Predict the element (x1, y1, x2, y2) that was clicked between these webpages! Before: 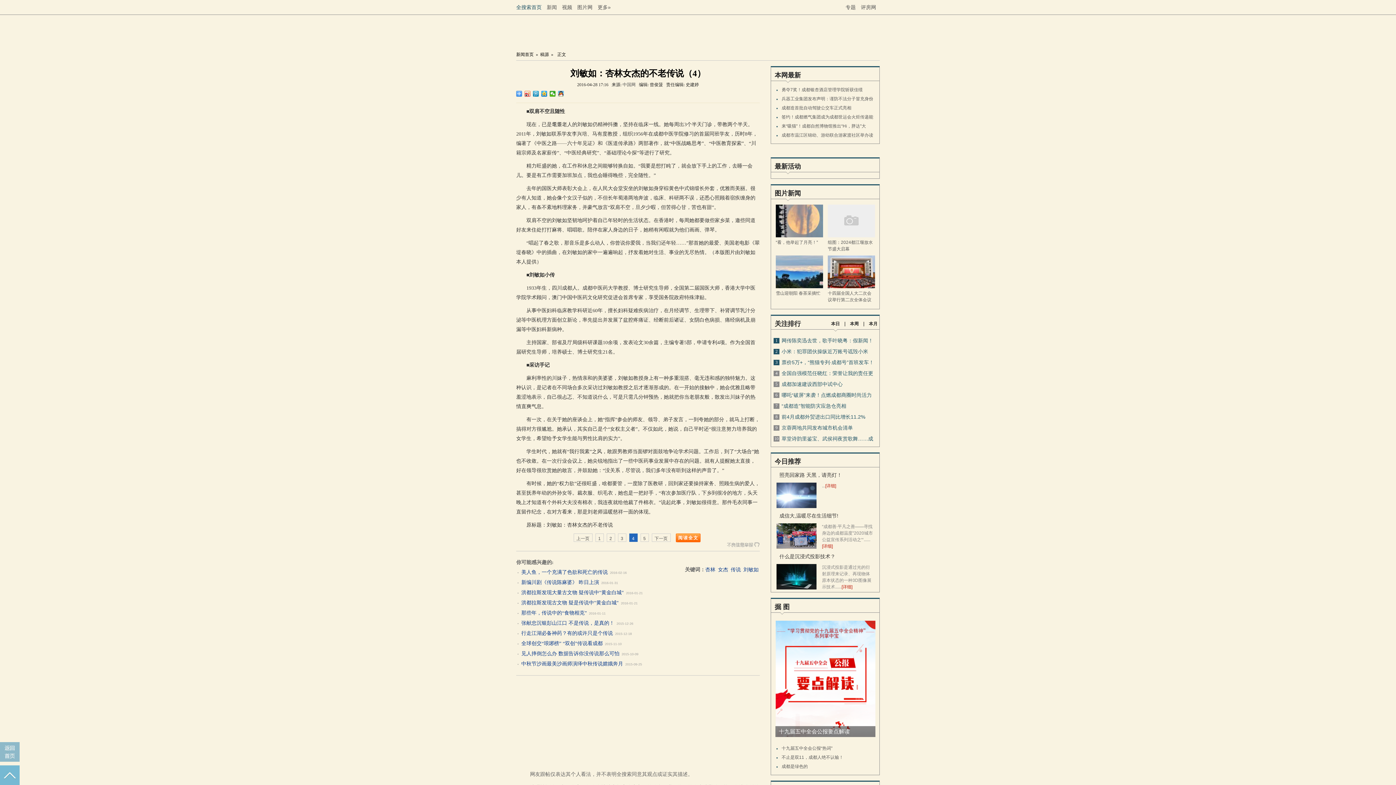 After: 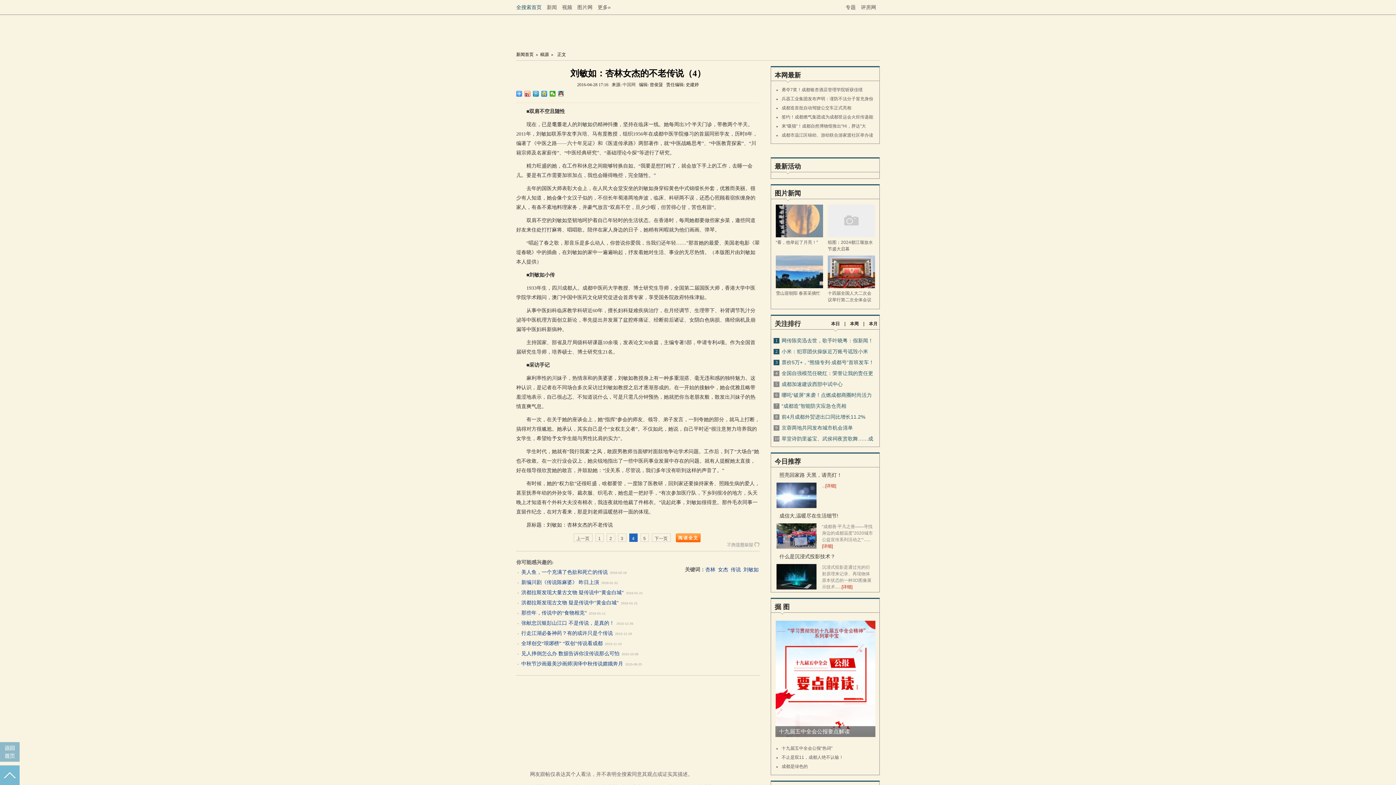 Action: label: 本月 bbox: (867, 318, 879, 331)